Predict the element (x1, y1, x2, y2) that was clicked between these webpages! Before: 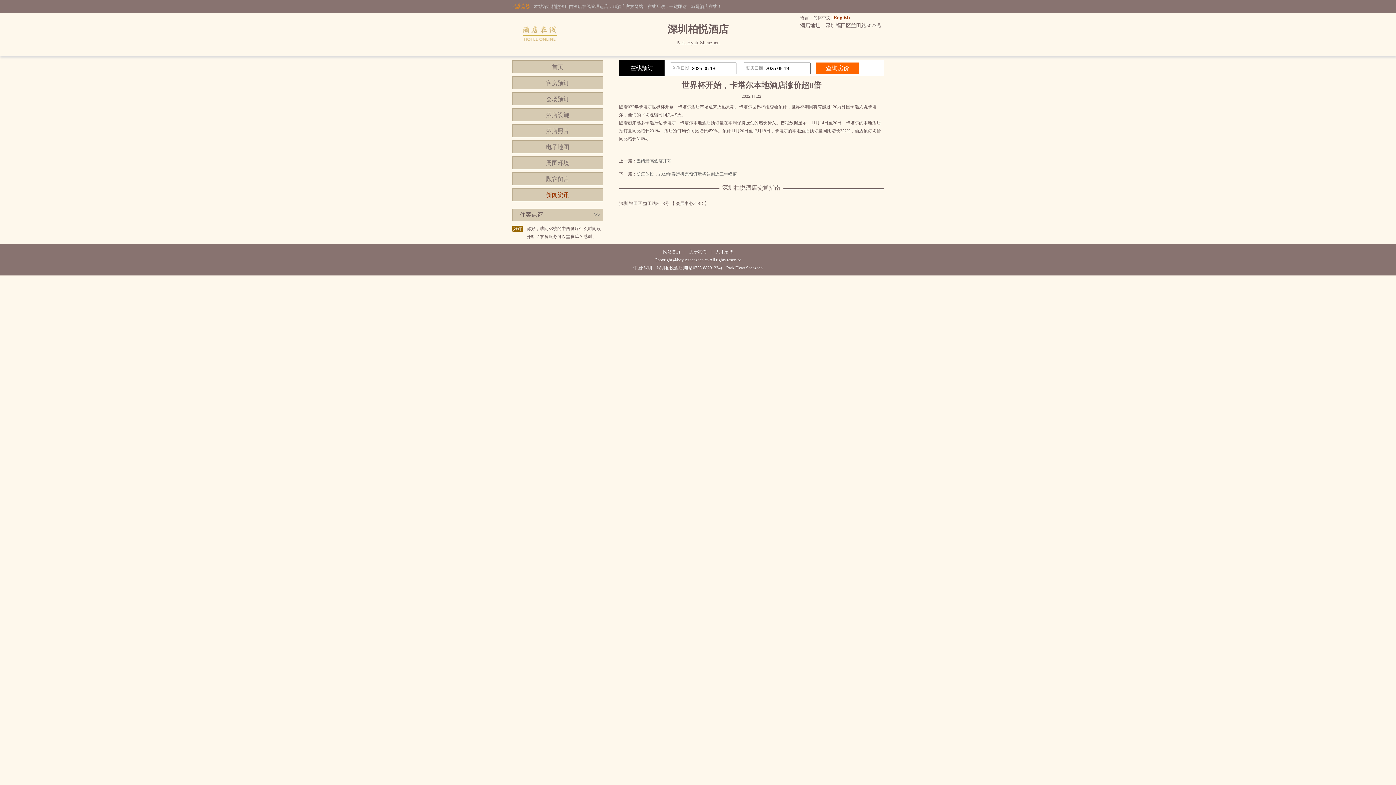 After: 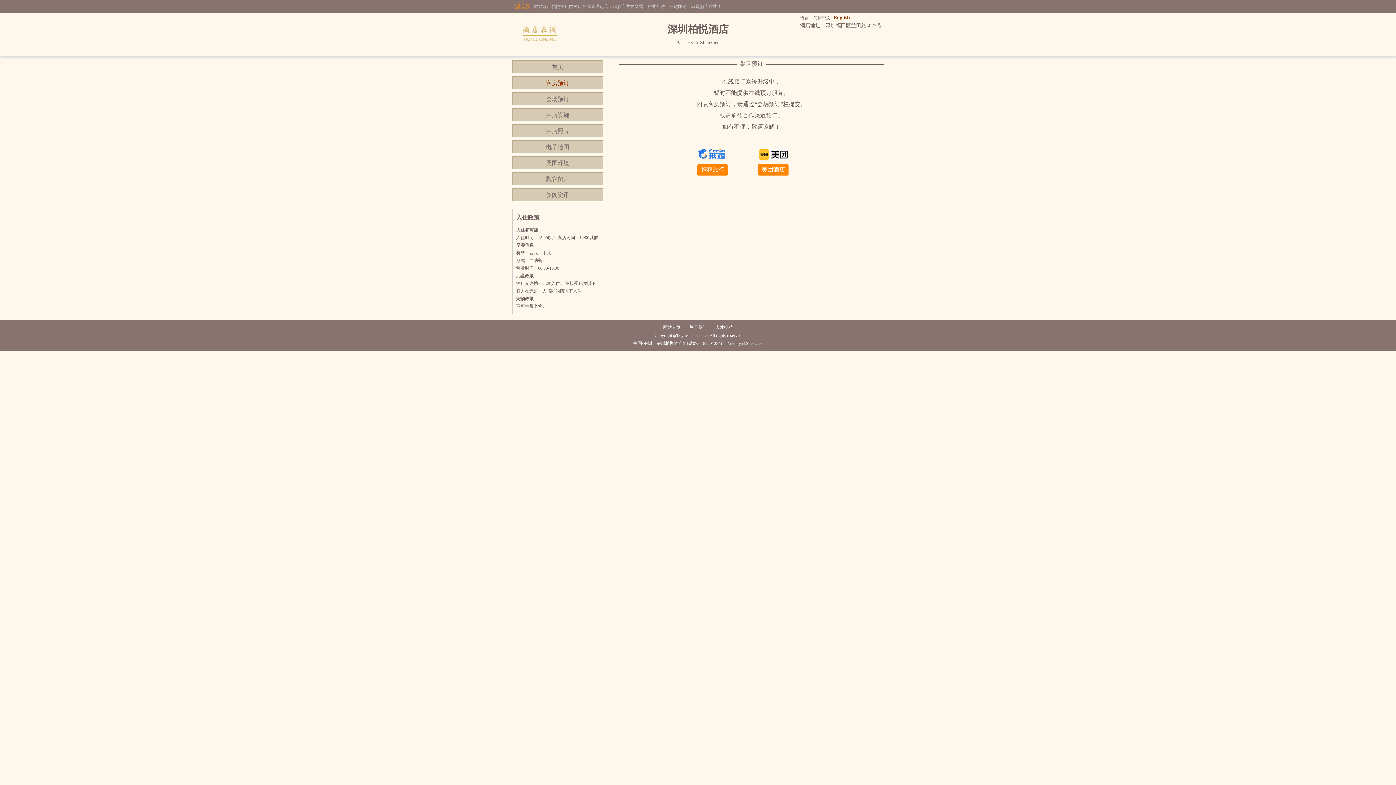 Action: label: 客房预订 bbox: (512, 76, 603, 89)